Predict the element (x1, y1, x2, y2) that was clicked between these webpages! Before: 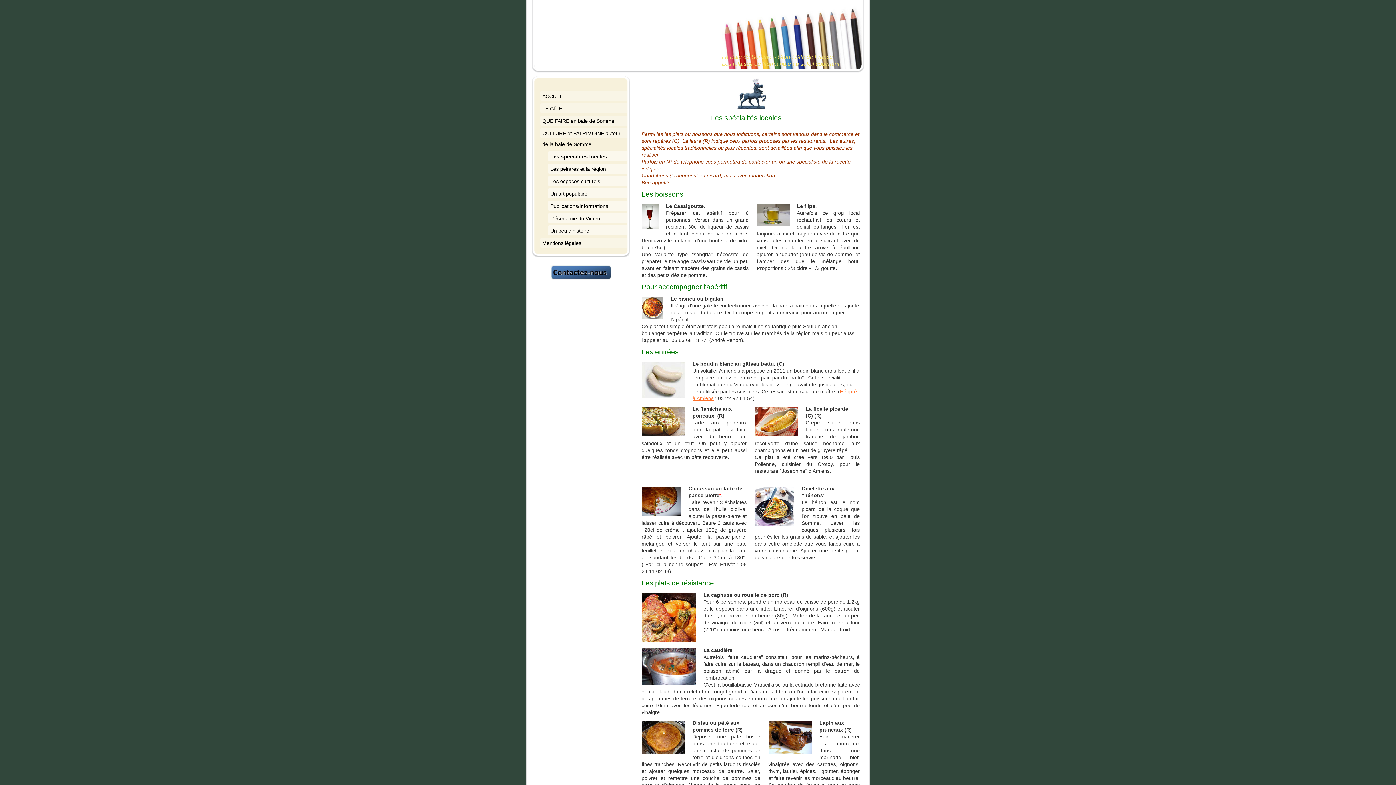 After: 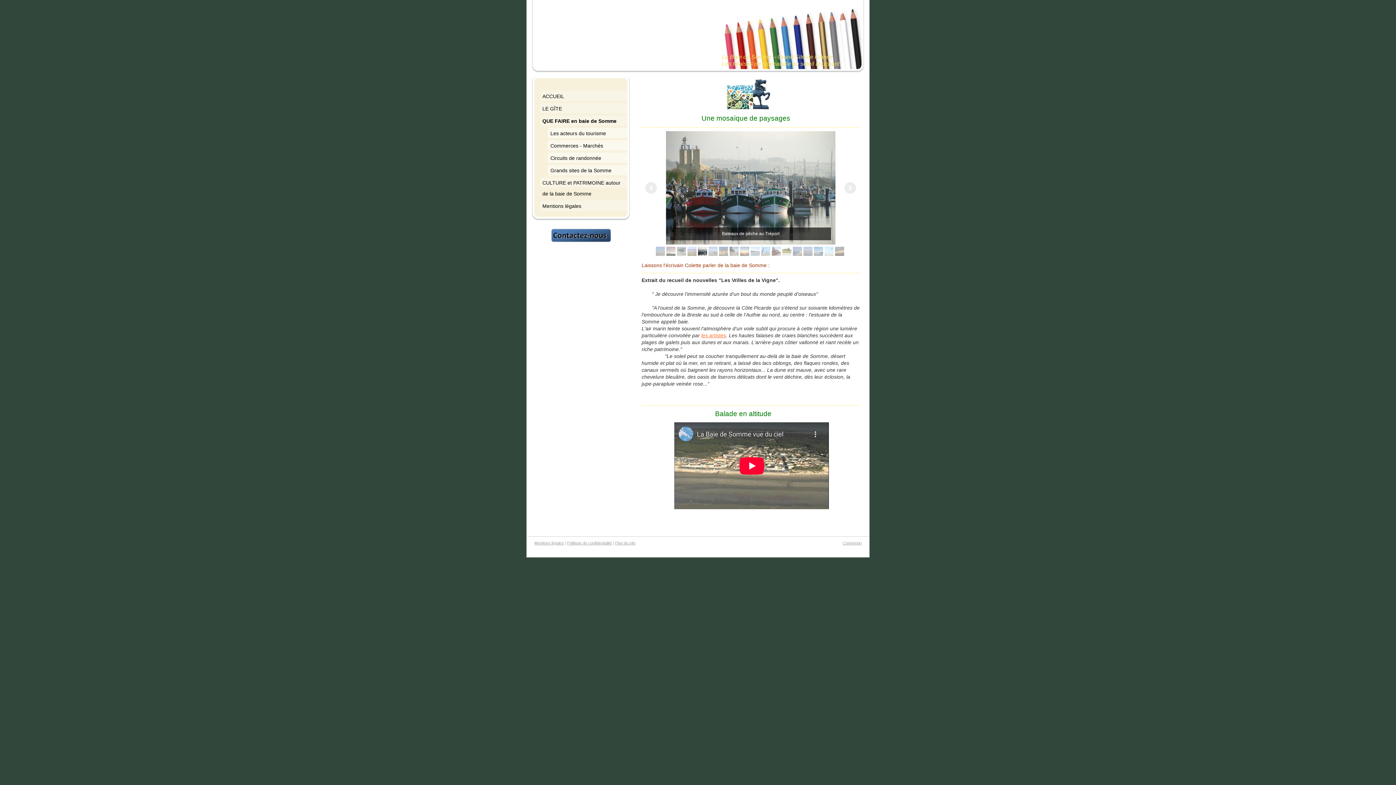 Action: bbox: (540, 115, 627, 128) label: QUE FAIRE en baie de Somme